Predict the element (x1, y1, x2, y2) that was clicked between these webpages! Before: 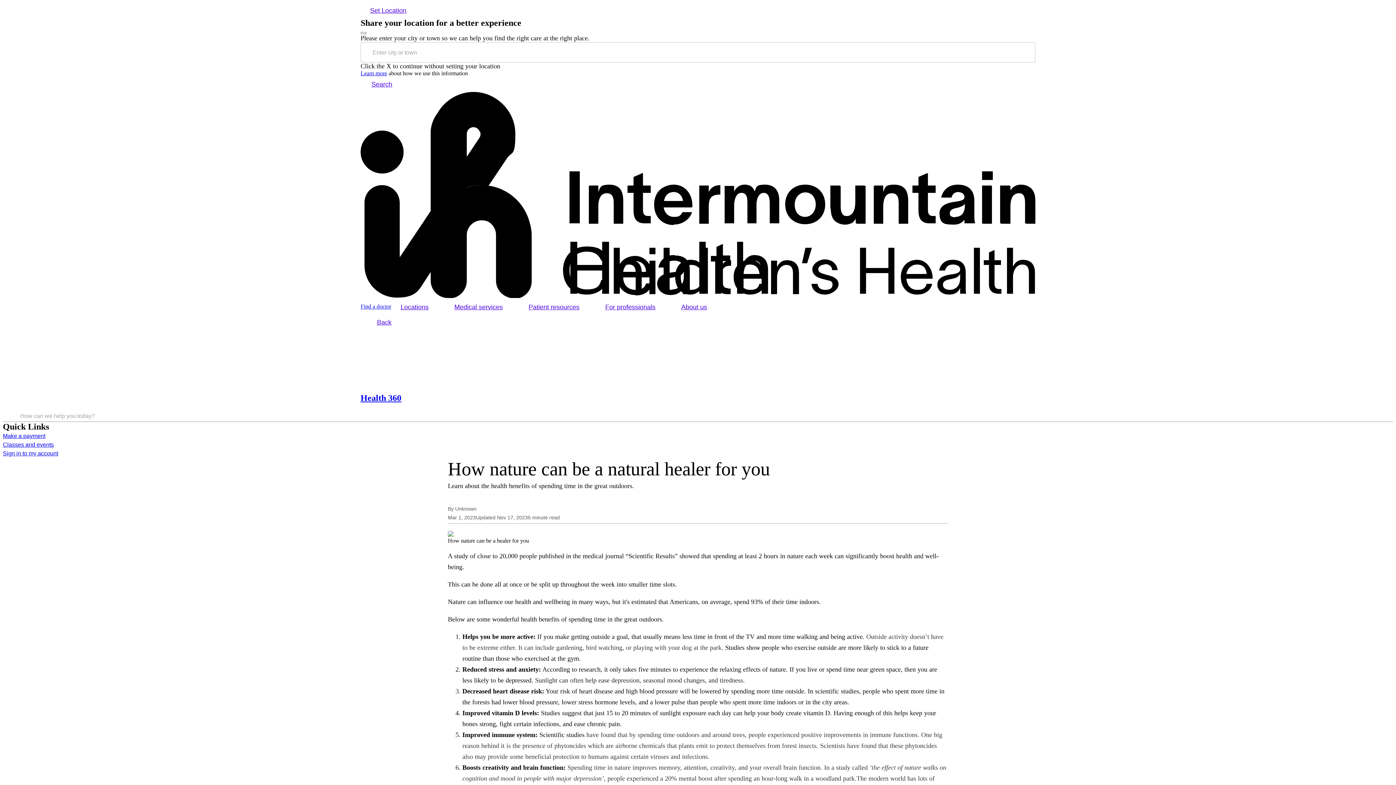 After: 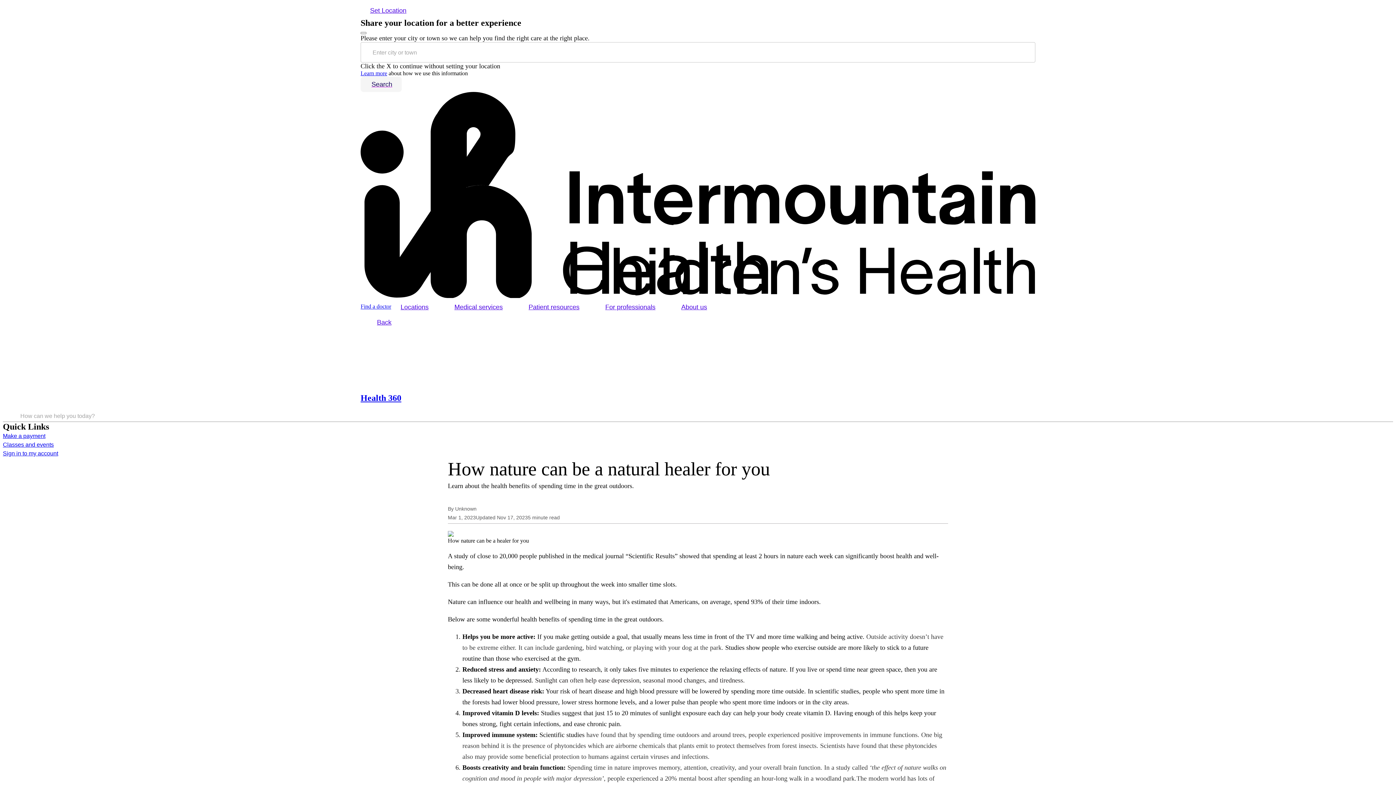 Action: bbox: (360, 76, 401, 92) label: main header search